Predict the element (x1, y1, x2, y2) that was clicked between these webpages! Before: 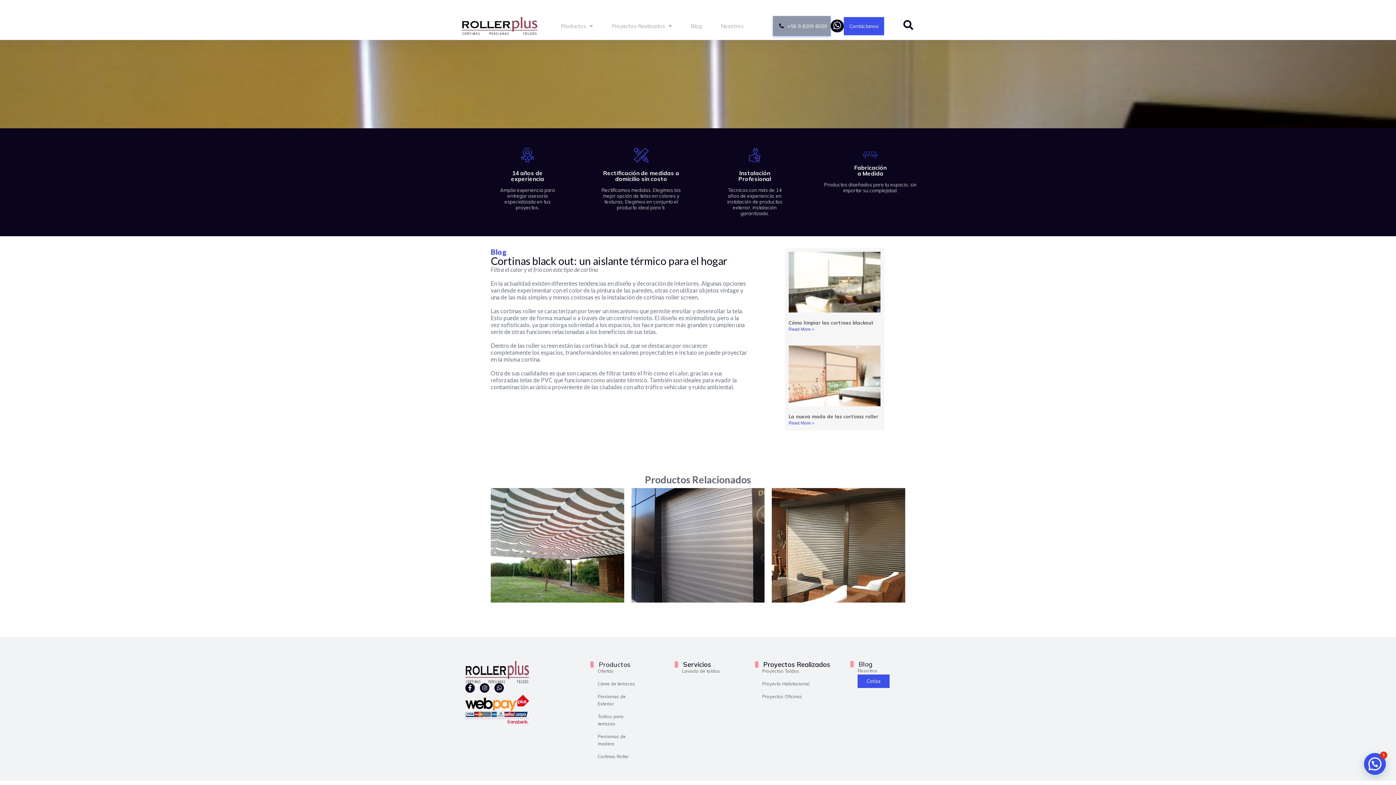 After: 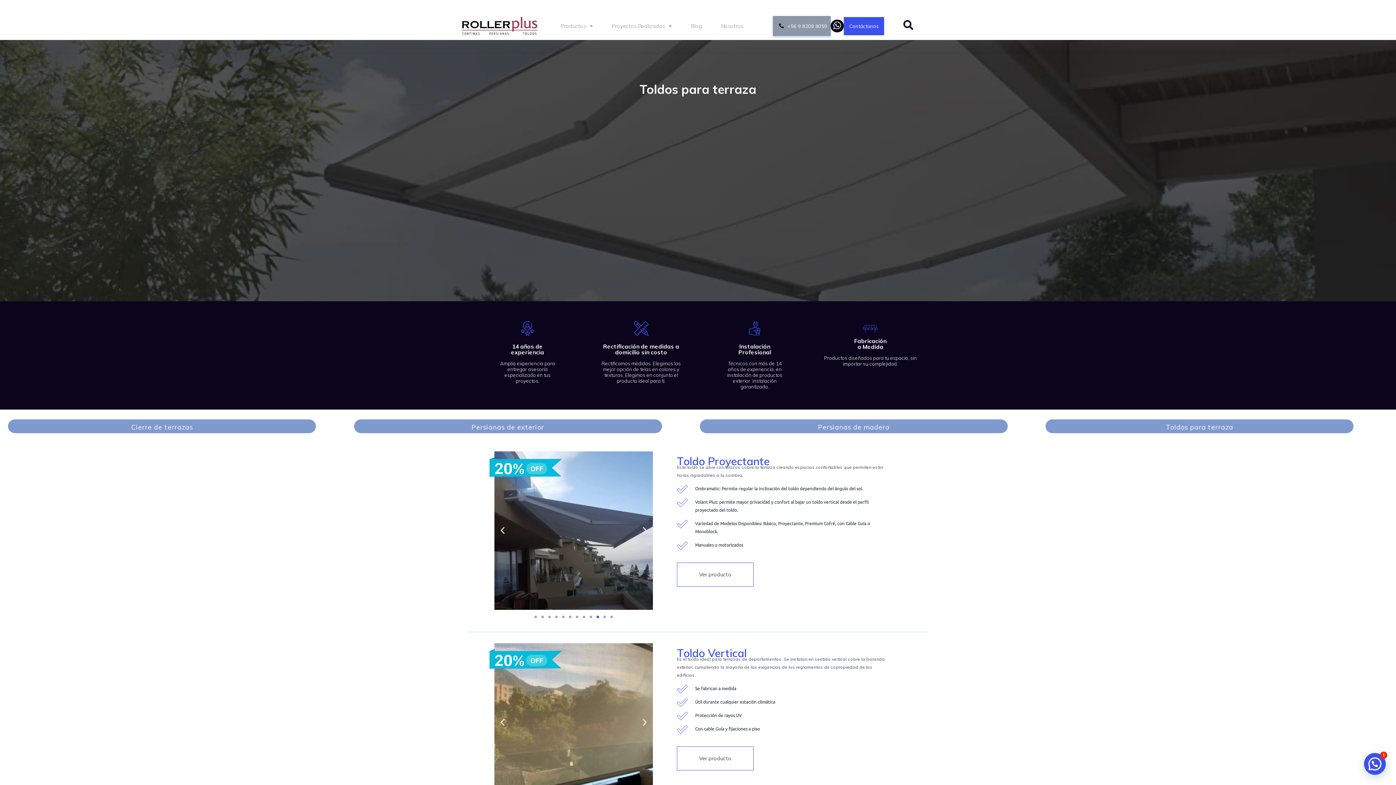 Action: bbox: (597, 713, 641, 728) label: Toldos para terrazas